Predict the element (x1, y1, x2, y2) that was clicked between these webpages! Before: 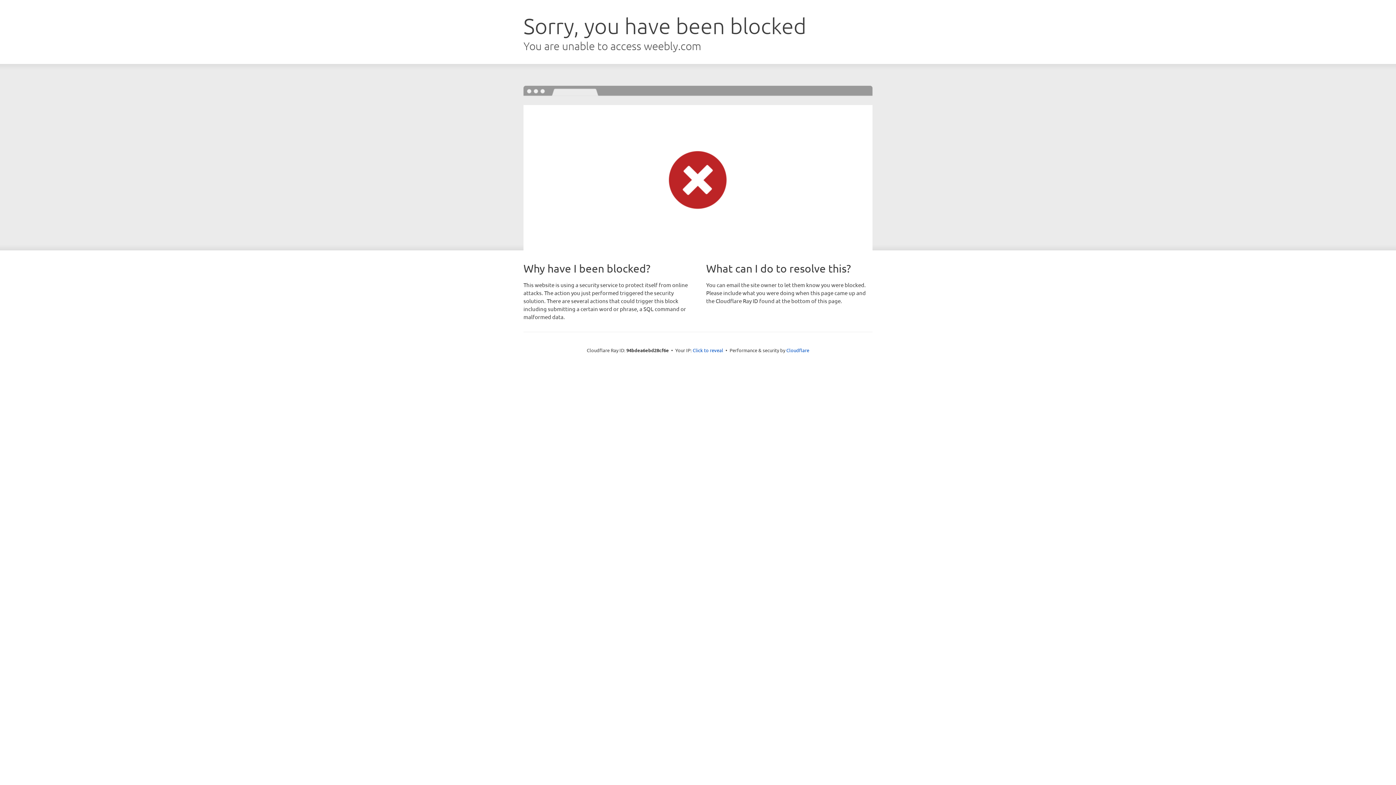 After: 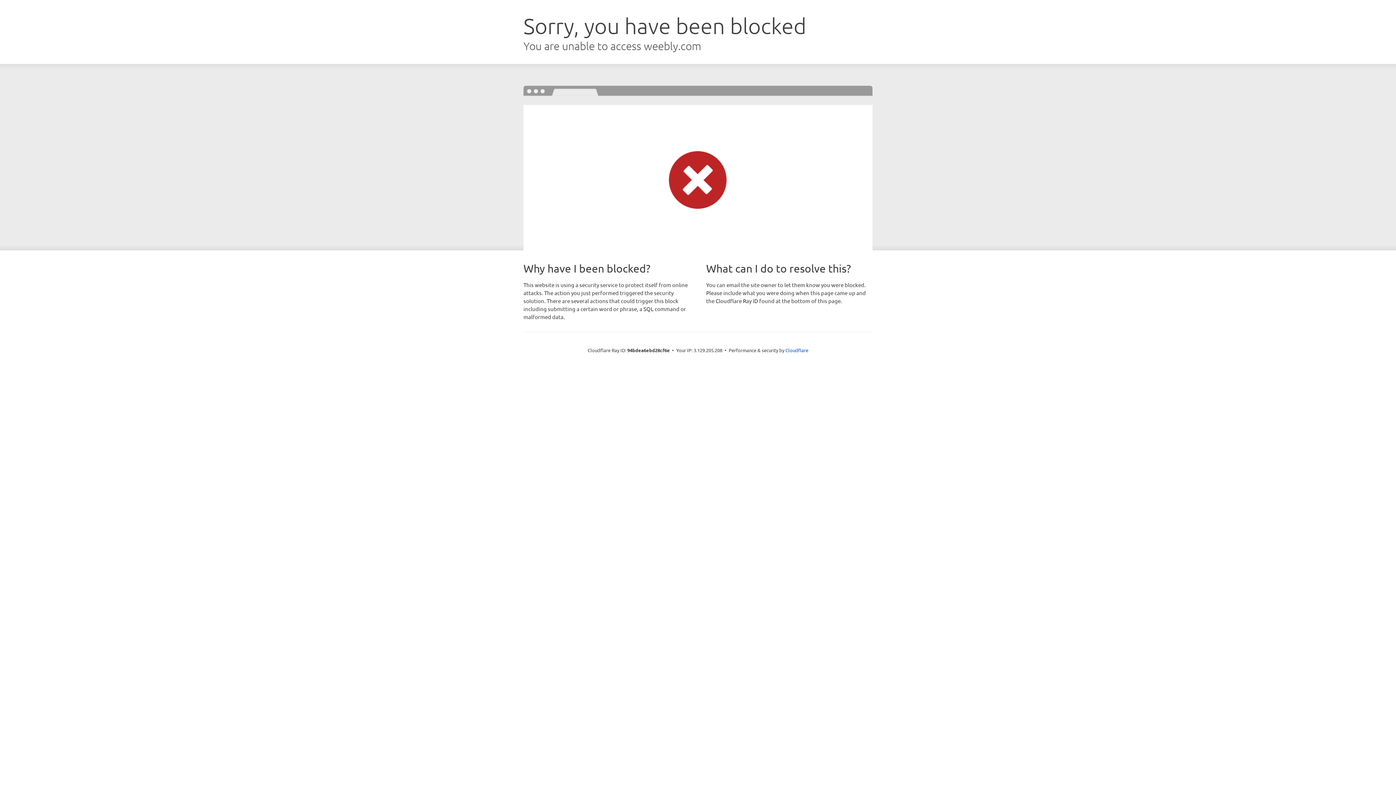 Action: label: Click to reveal bbox: (692, 346, 723, 353)